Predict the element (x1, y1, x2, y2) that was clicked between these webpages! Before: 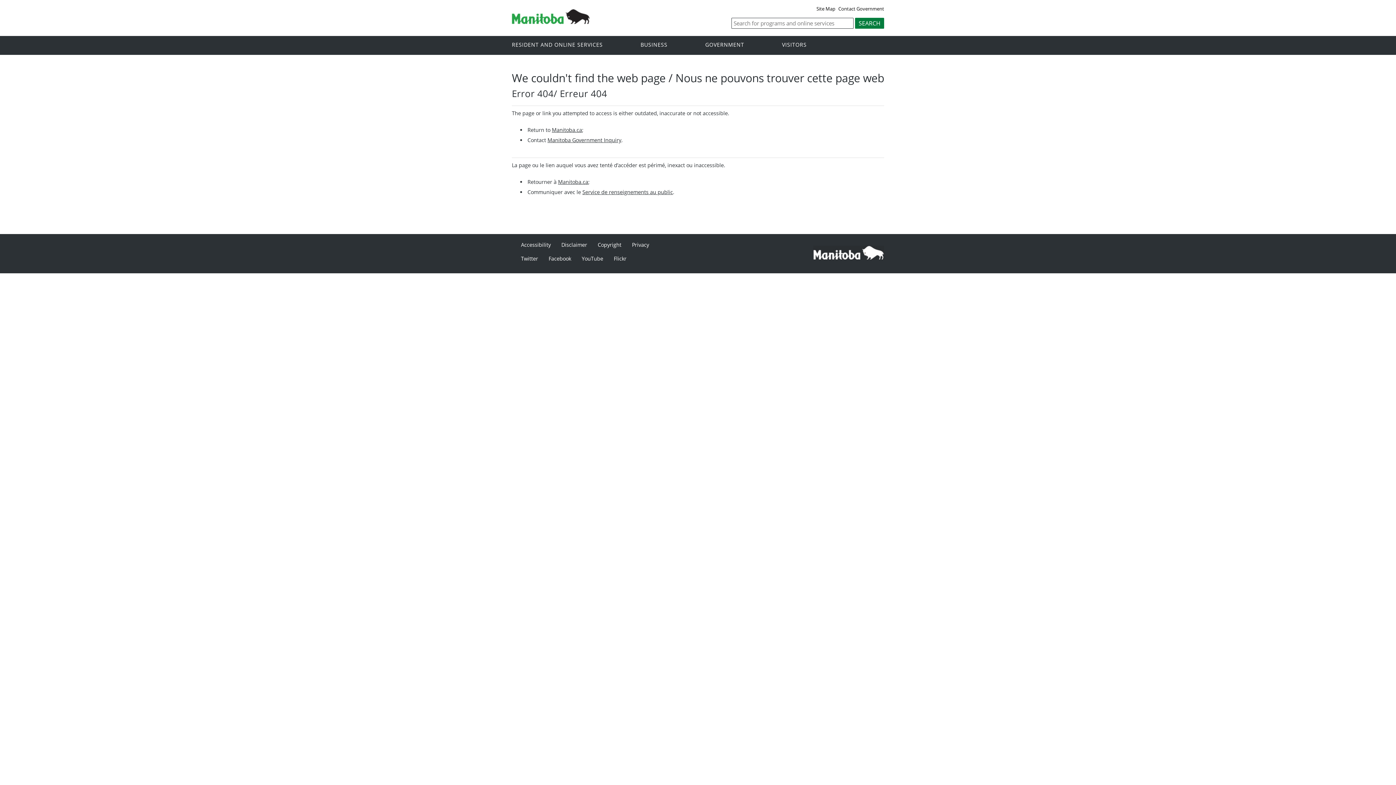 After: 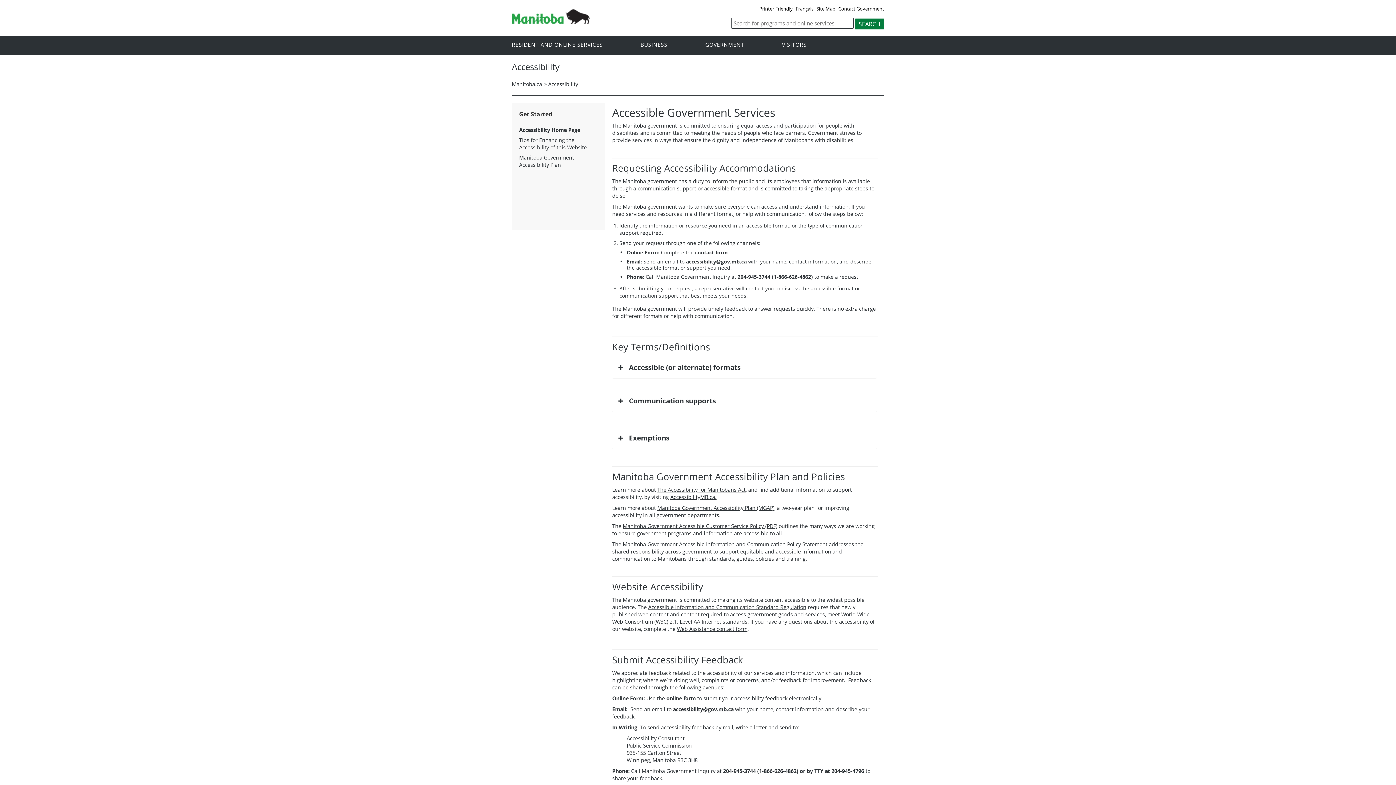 Action: bbox: (521, 241, 550, 248) label: Accessibility